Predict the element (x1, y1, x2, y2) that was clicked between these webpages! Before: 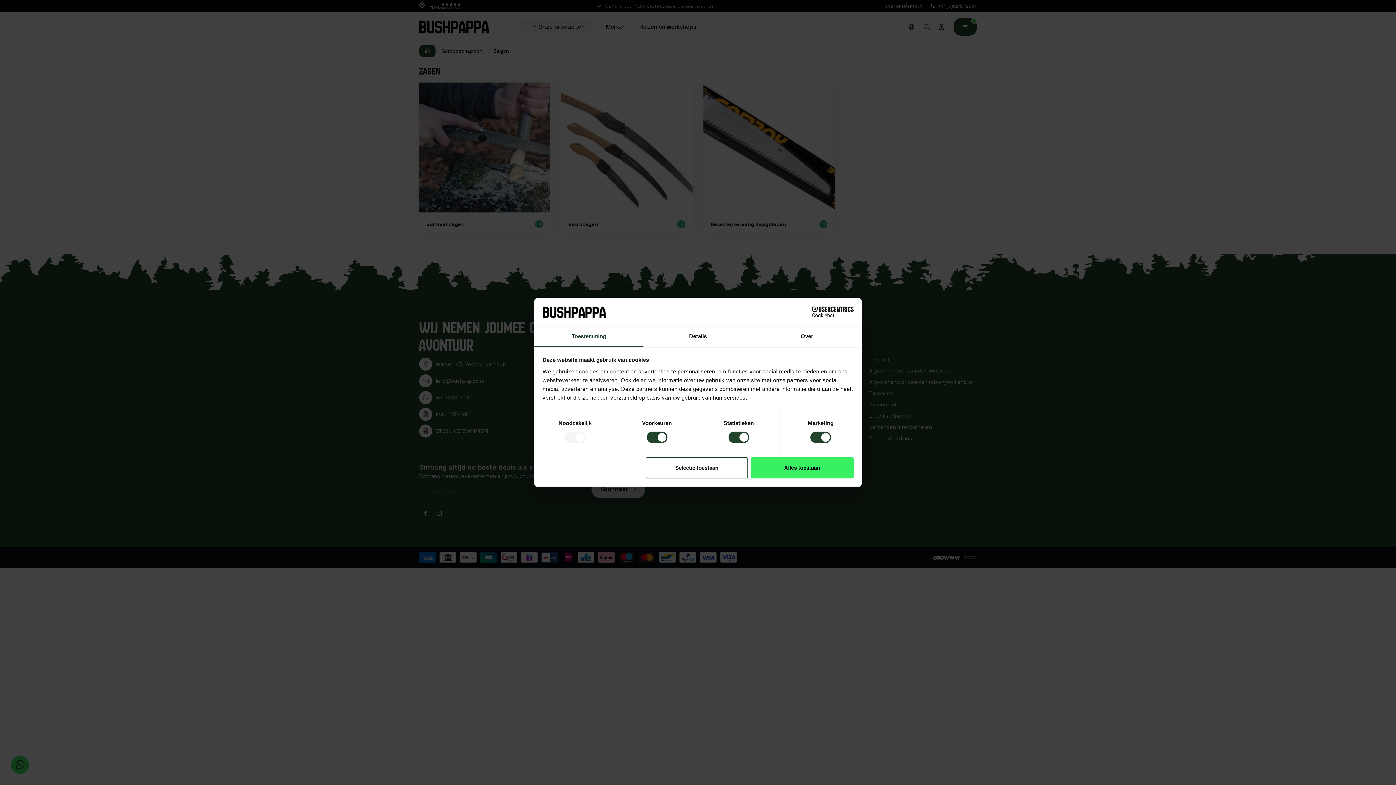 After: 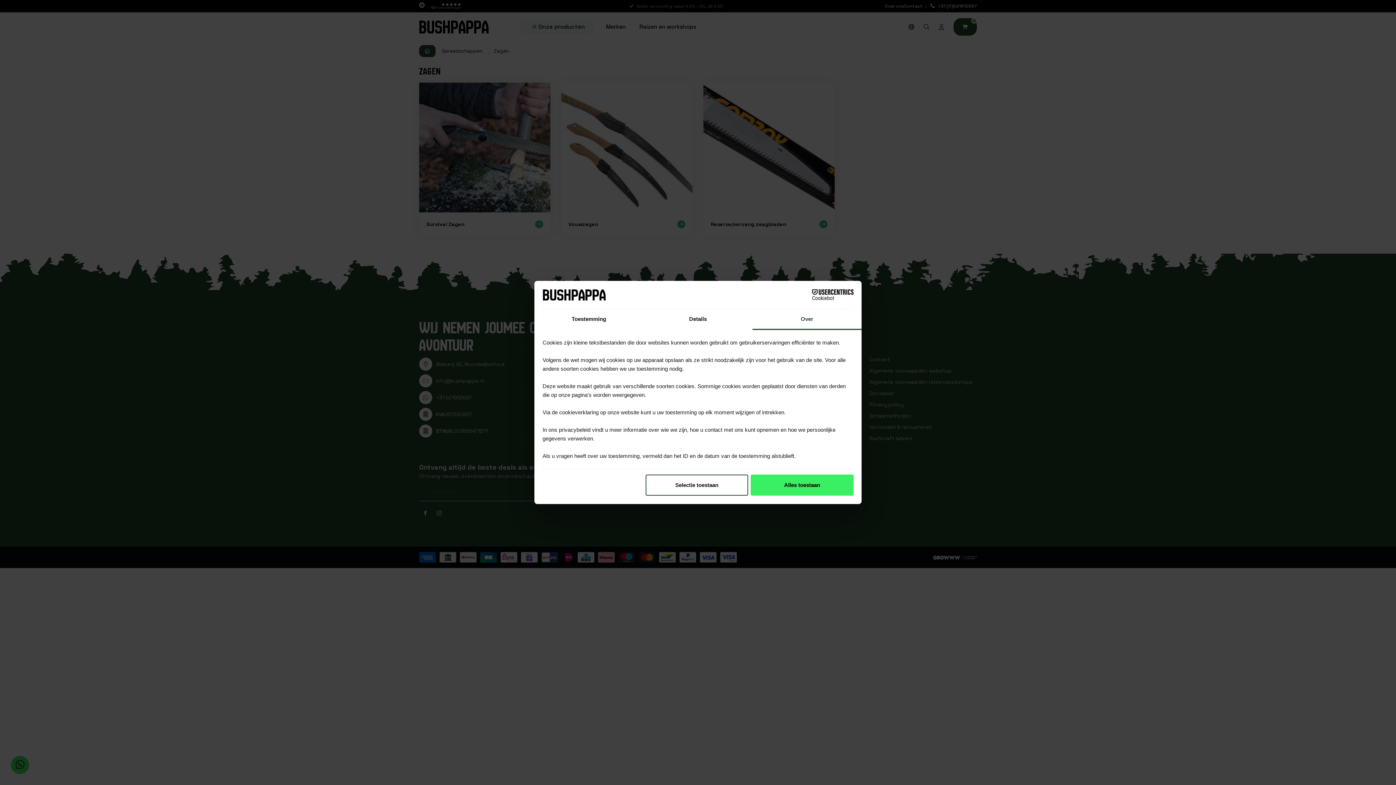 Action: label: Over bbox: (752, 326, 861, 347)